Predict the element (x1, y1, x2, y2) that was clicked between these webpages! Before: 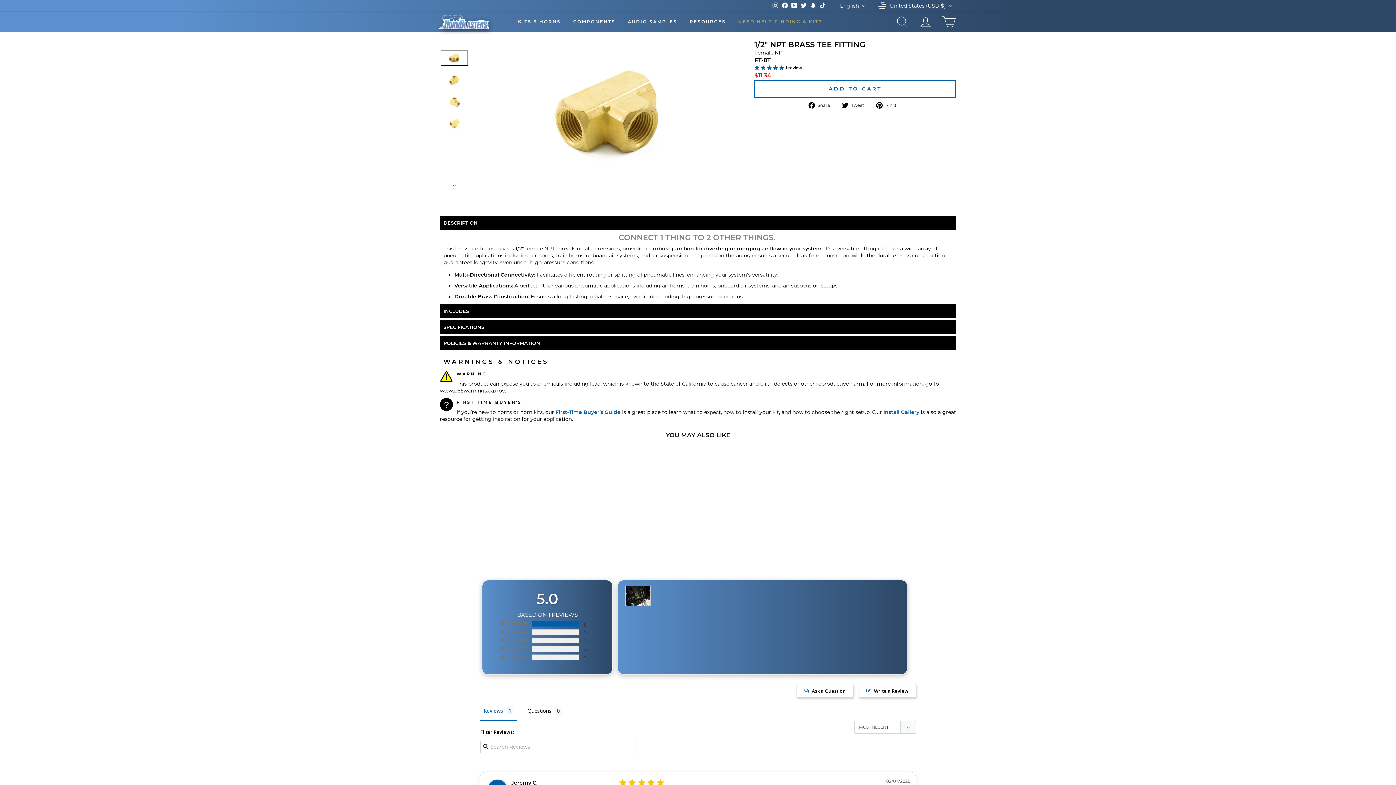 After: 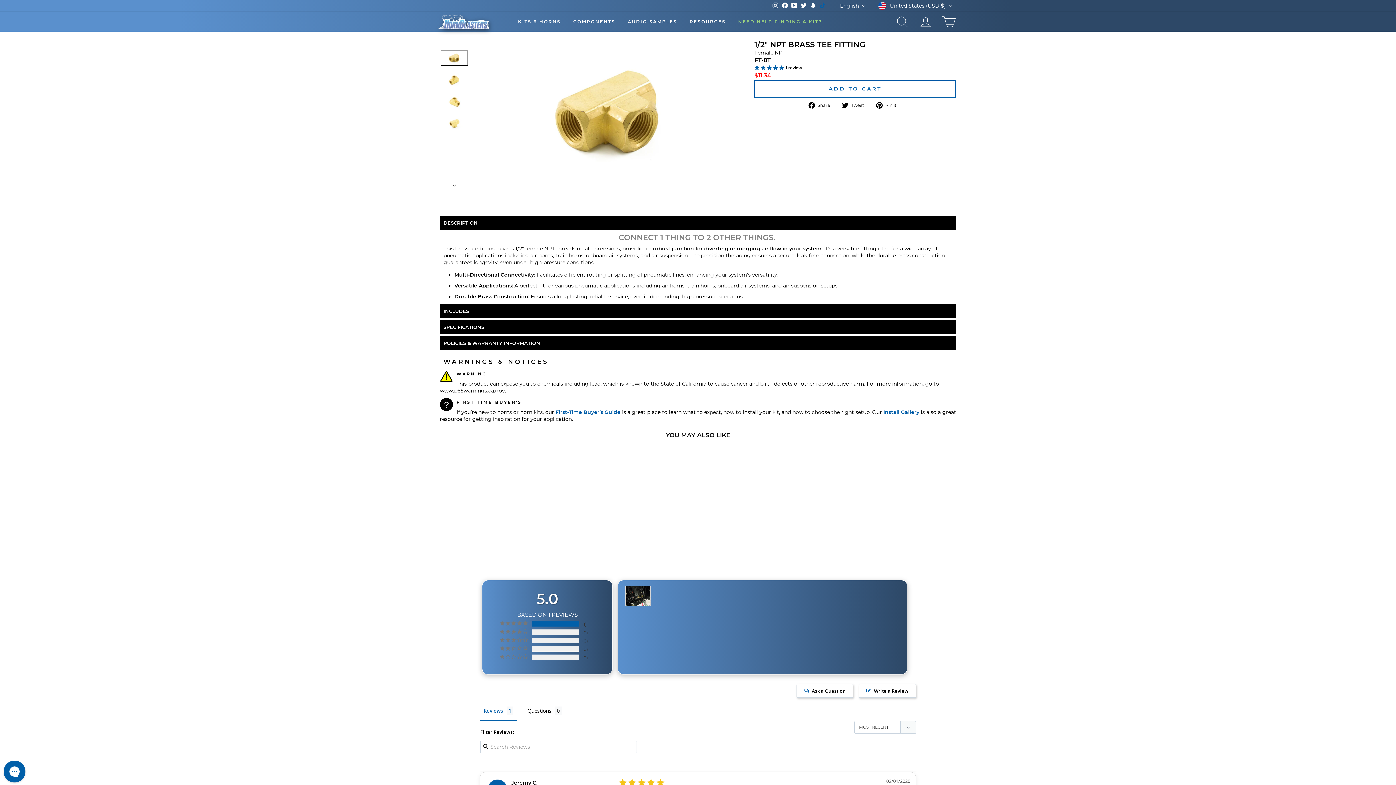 Action: bbox: (818, 1, 827, 10) label: TikTok